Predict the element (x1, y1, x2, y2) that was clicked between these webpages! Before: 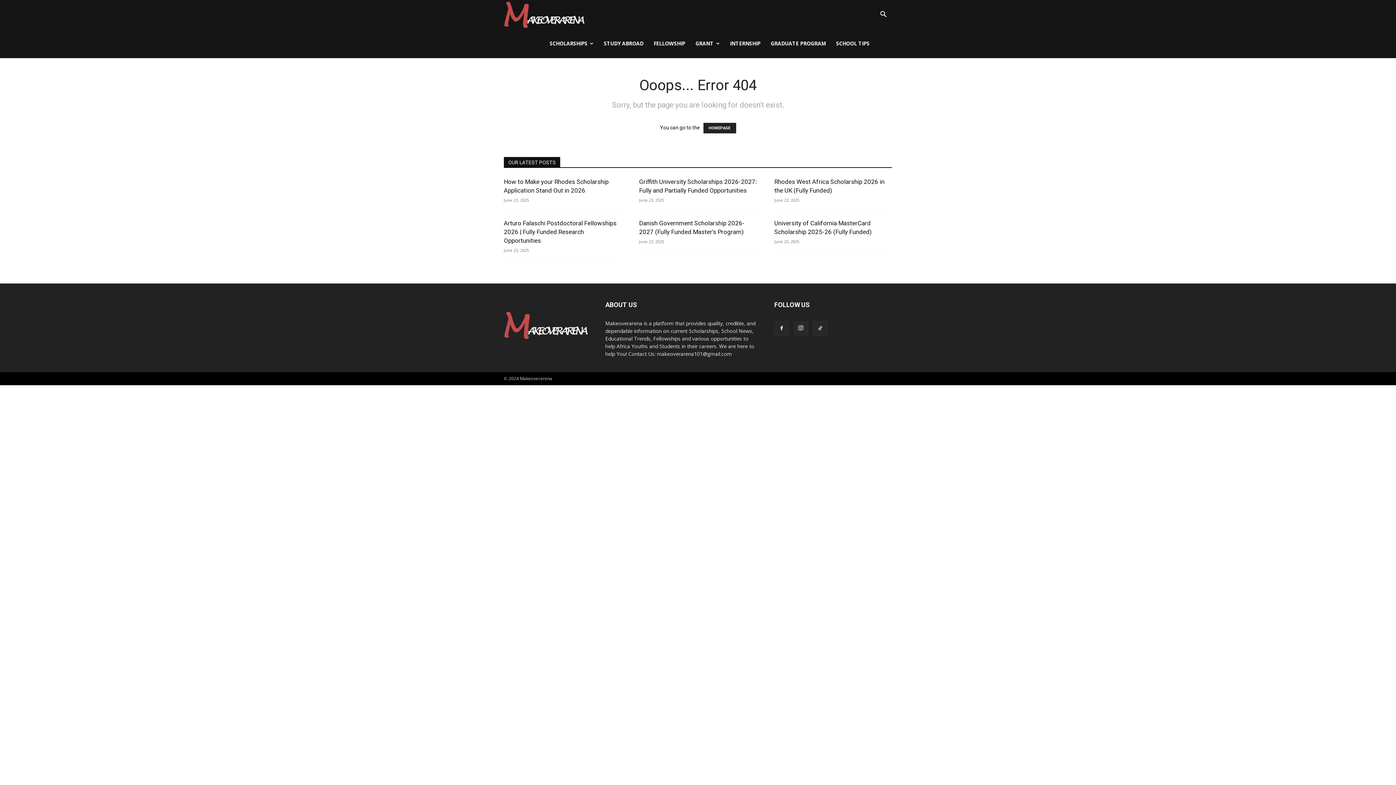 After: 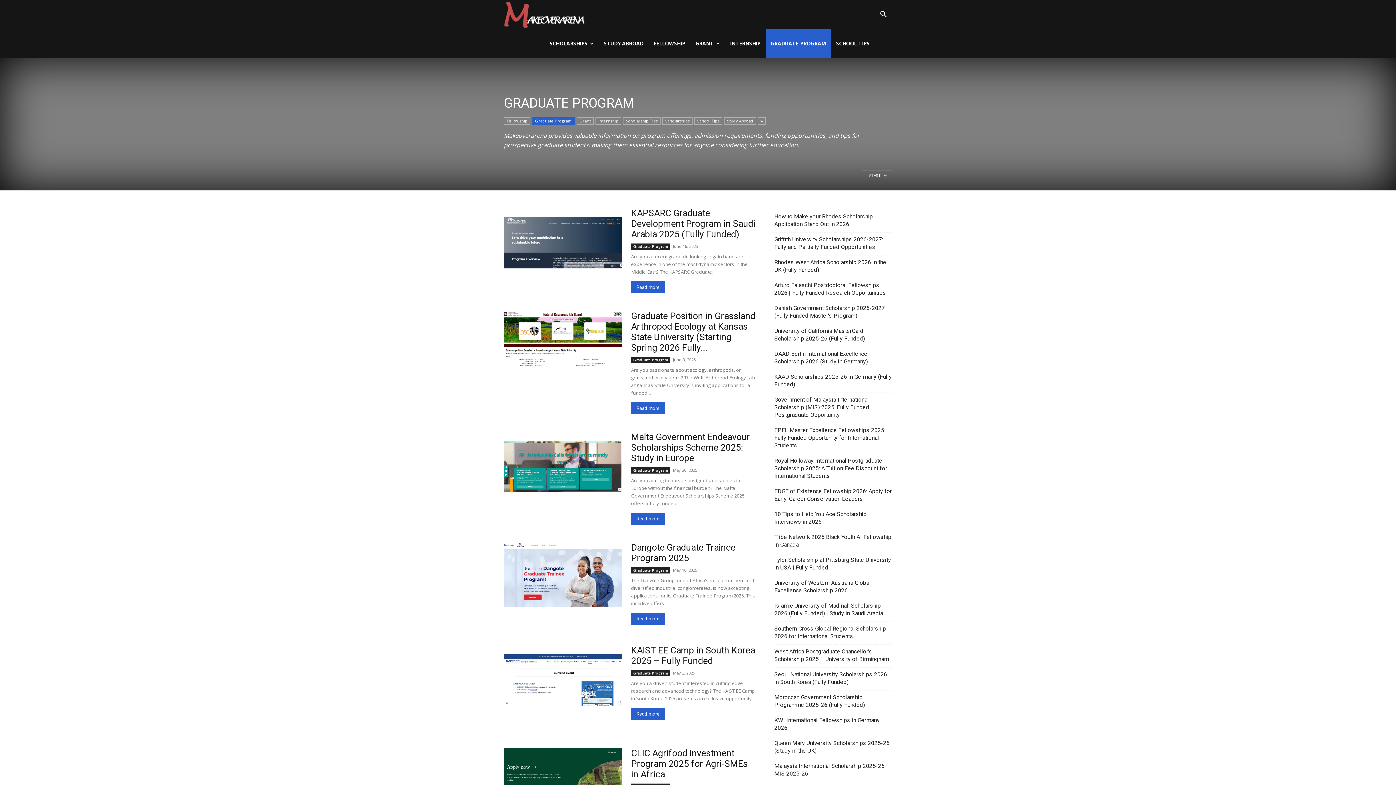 Action: label: GRADUATE PROGRAM bbox: (765, 29, 831, 58)